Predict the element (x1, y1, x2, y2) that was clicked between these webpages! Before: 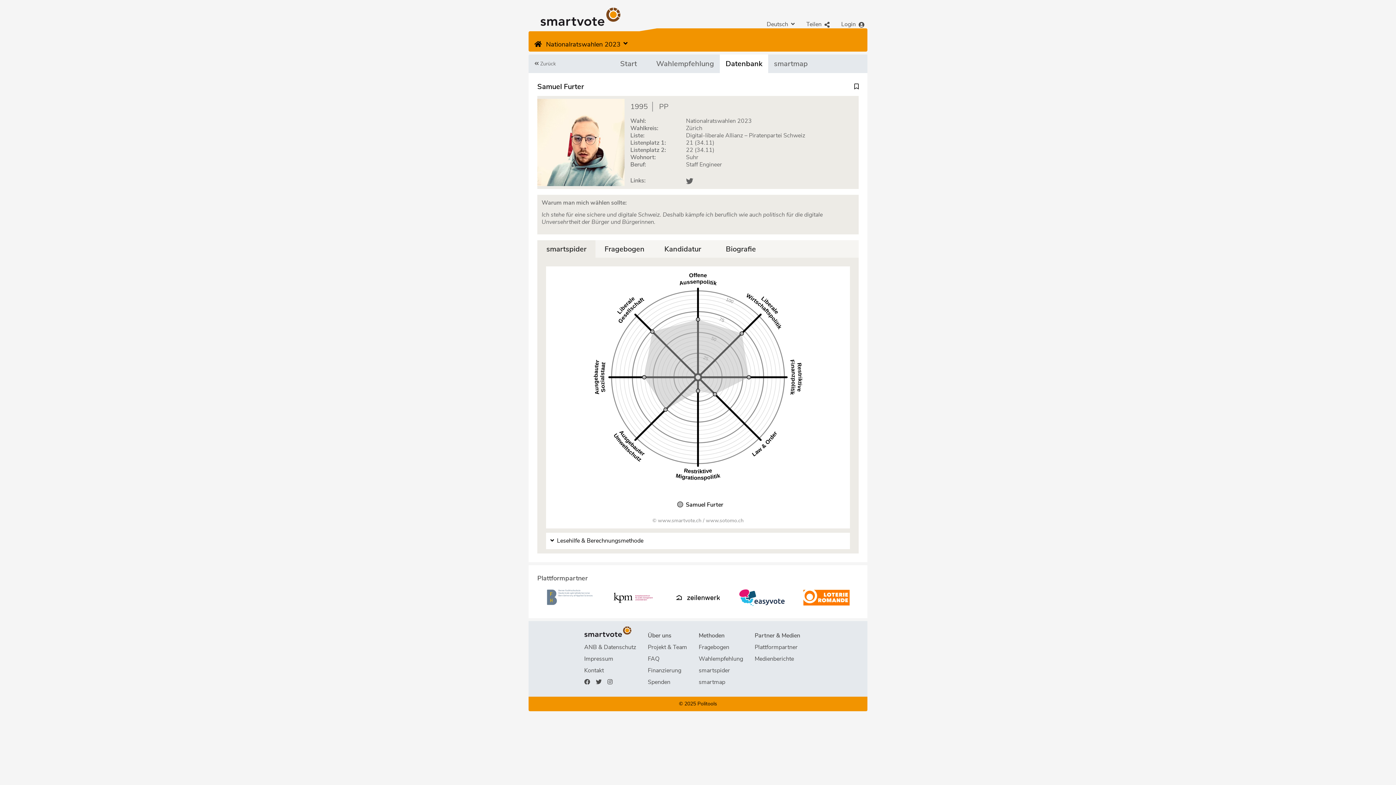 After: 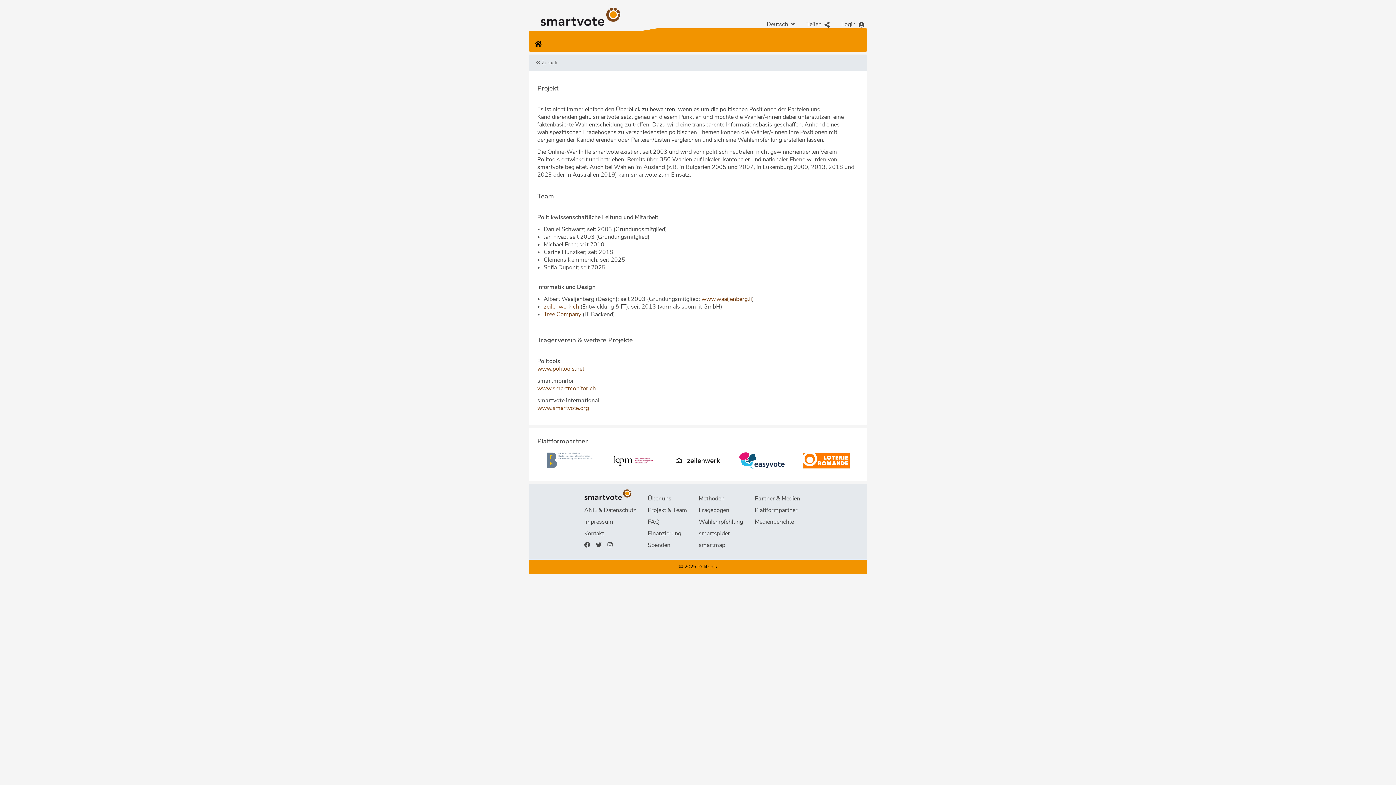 Action: bbox: (648, 643, 687, 651) label: Projekt & Team